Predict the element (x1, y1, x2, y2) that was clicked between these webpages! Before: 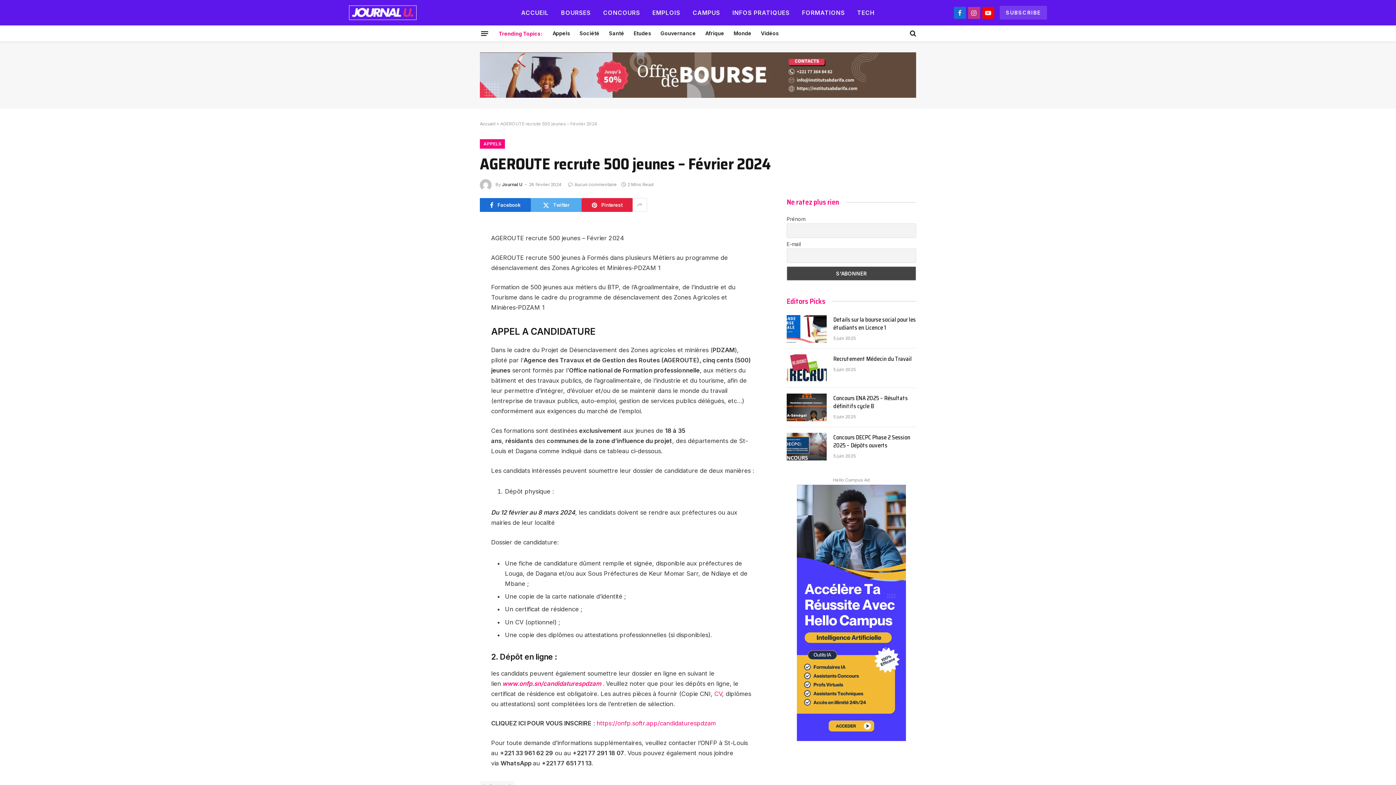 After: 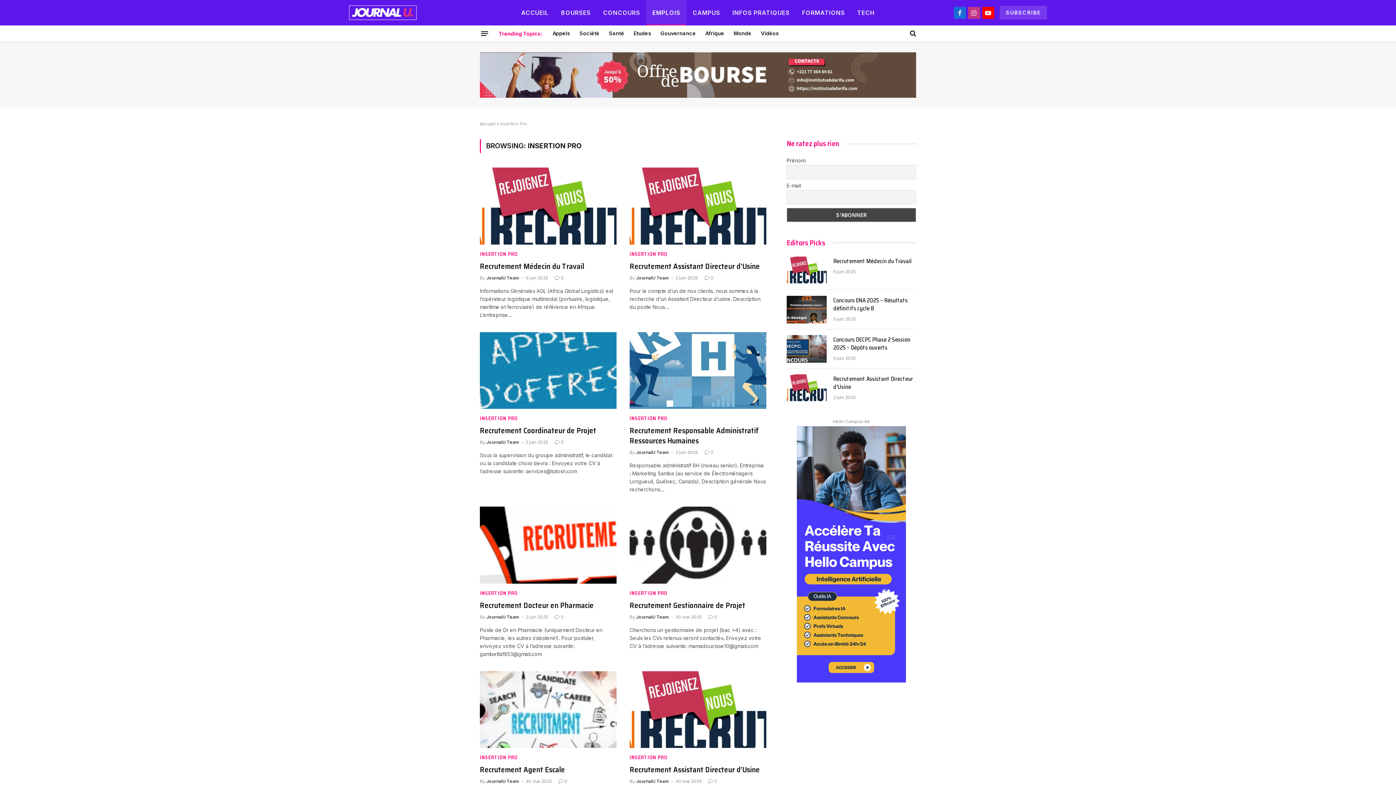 Action: bbox: (646, 0, 686, 25) label: EMPLOIS